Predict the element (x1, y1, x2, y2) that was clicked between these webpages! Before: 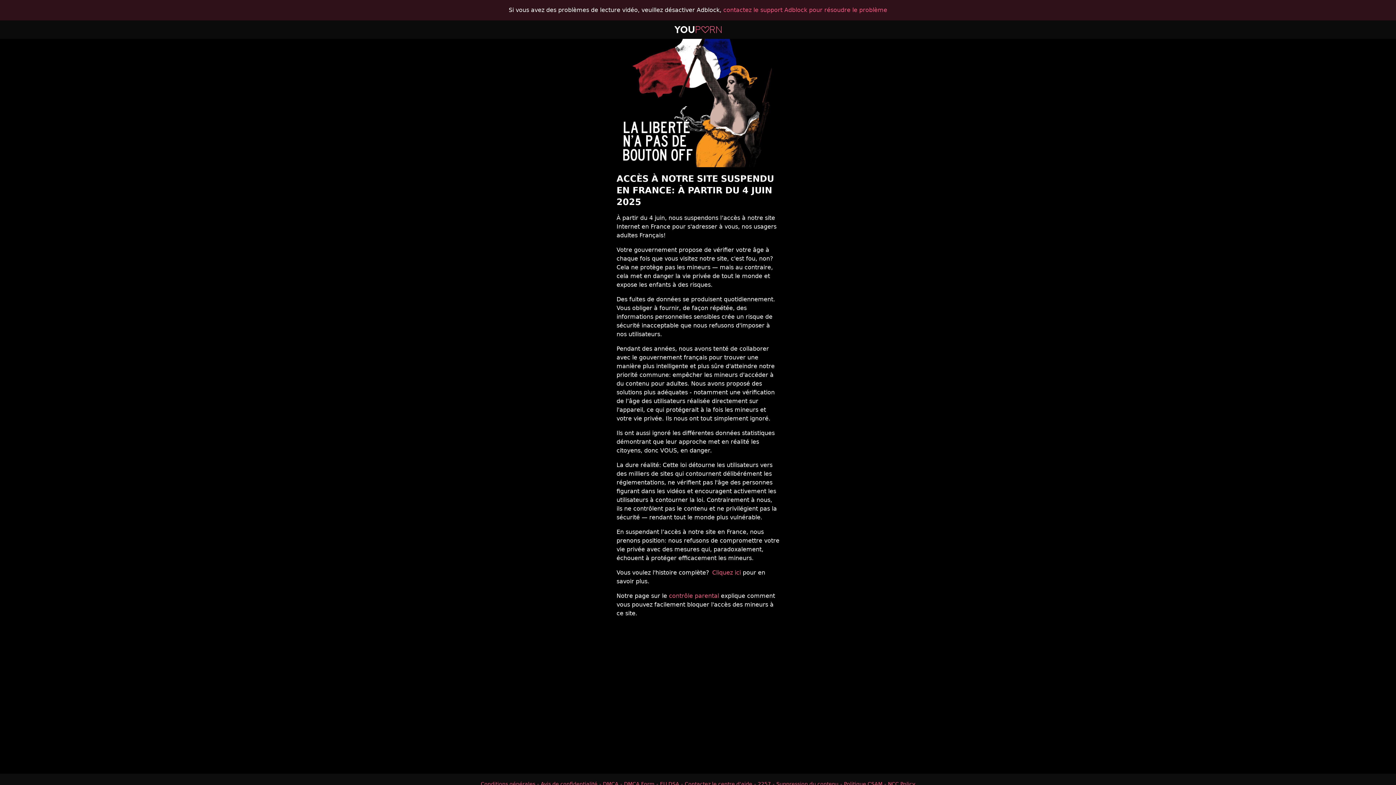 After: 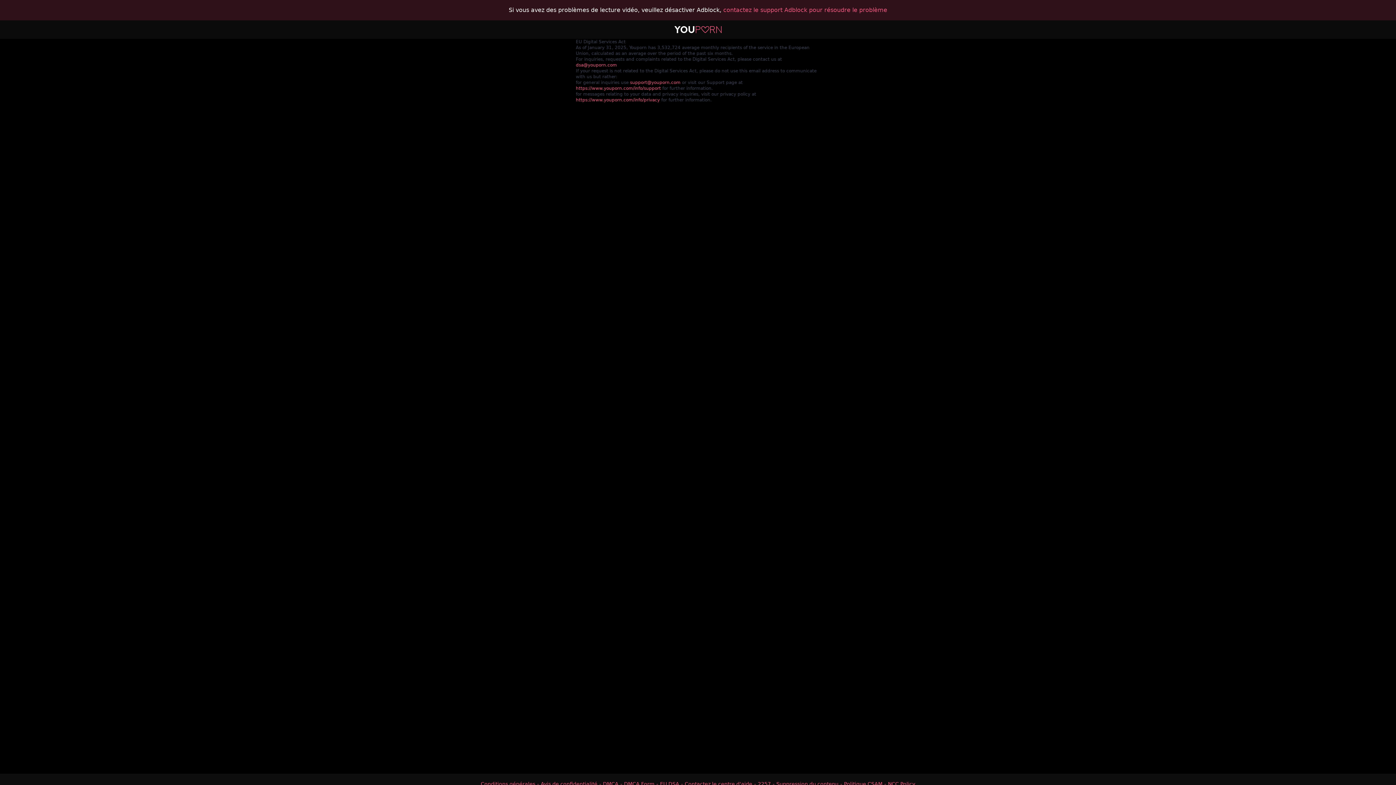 Action: label: EU DSA bbox: (654, 760, 679, 767)